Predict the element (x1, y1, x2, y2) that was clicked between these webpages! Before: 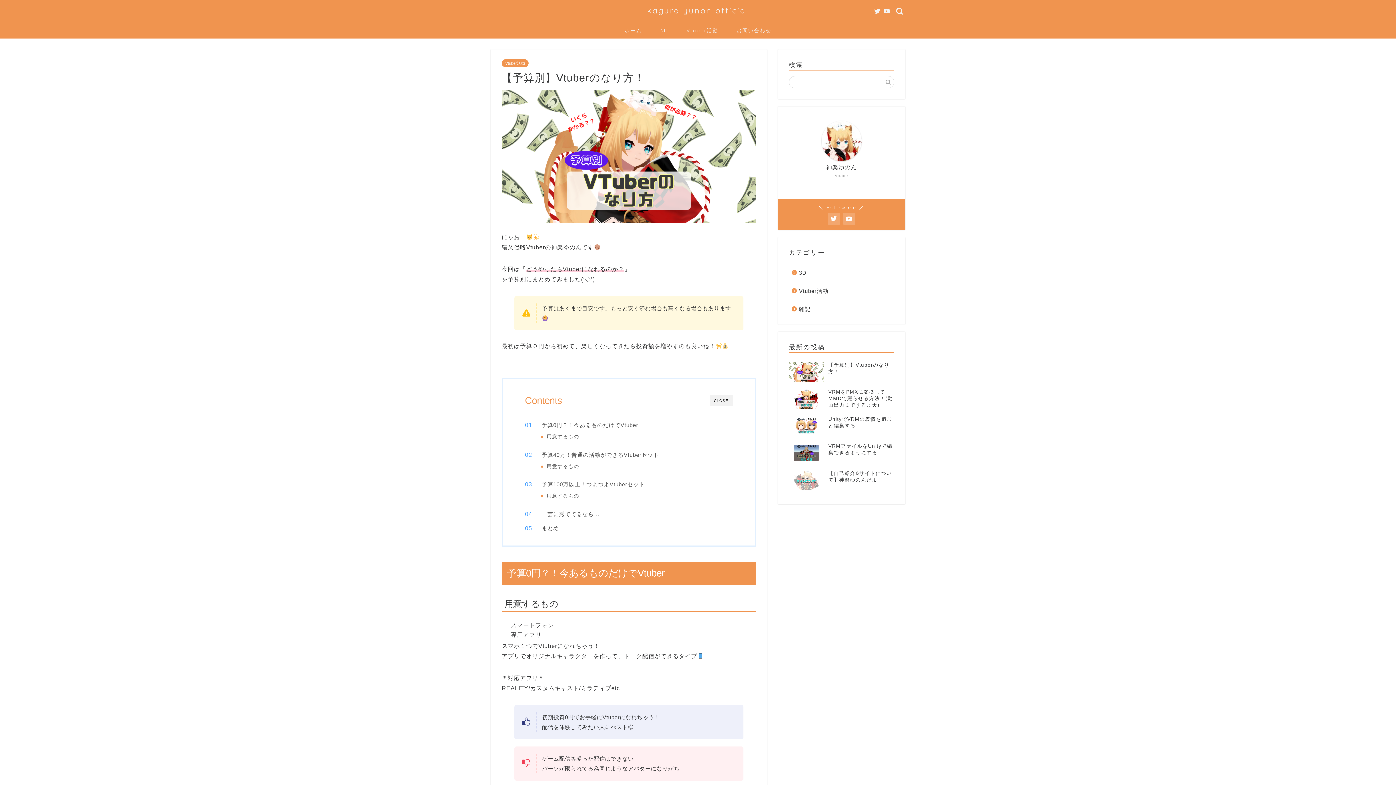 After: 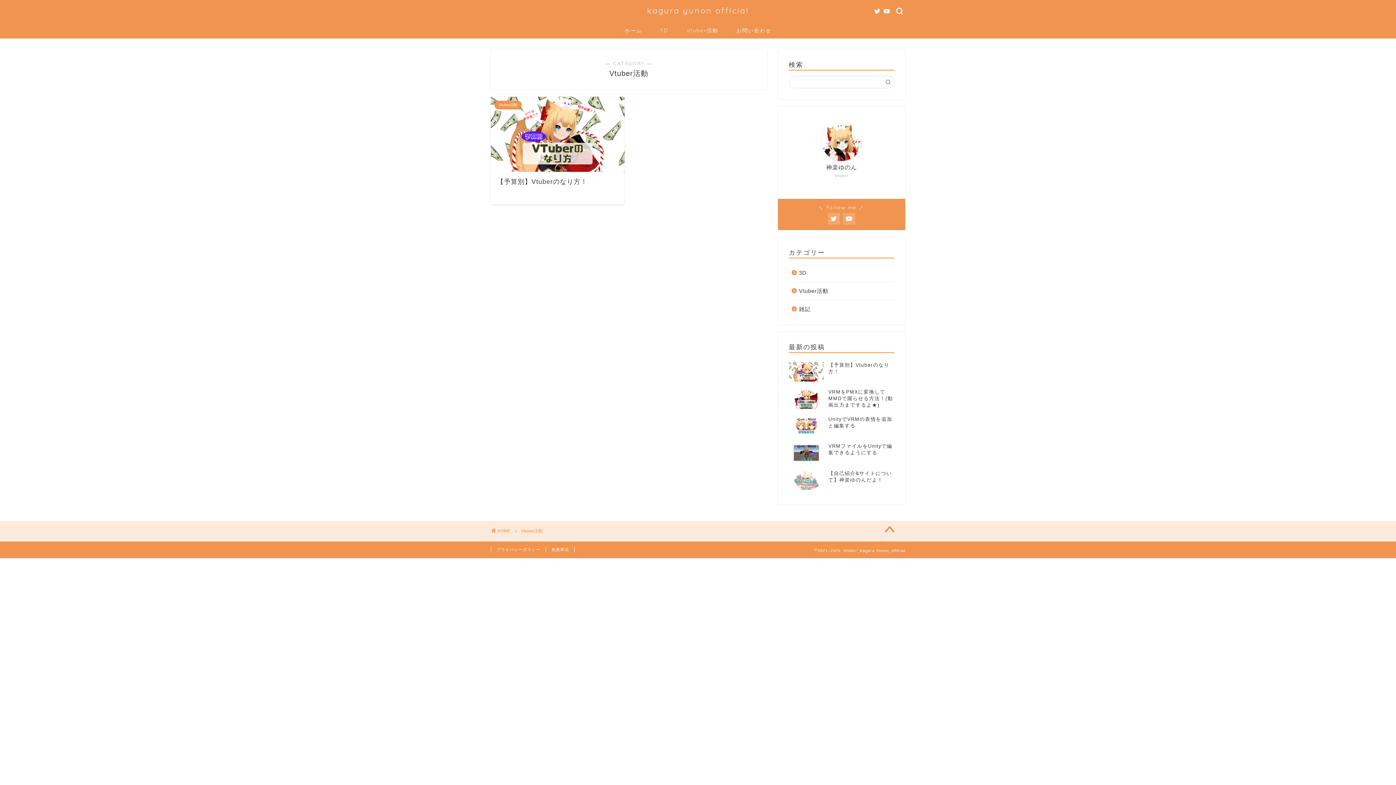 Action: label: Vtuber活動 bbox: (677, 21, 727, 38)